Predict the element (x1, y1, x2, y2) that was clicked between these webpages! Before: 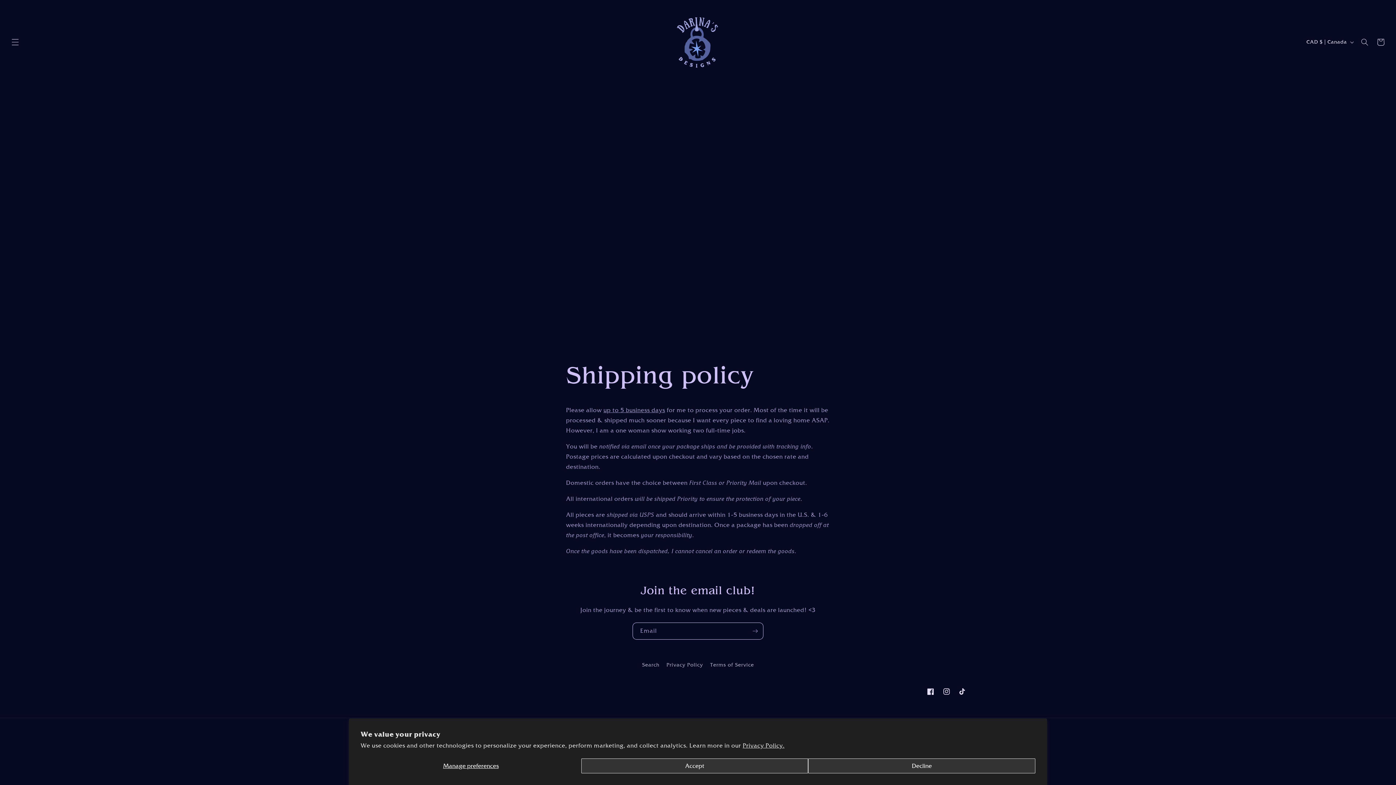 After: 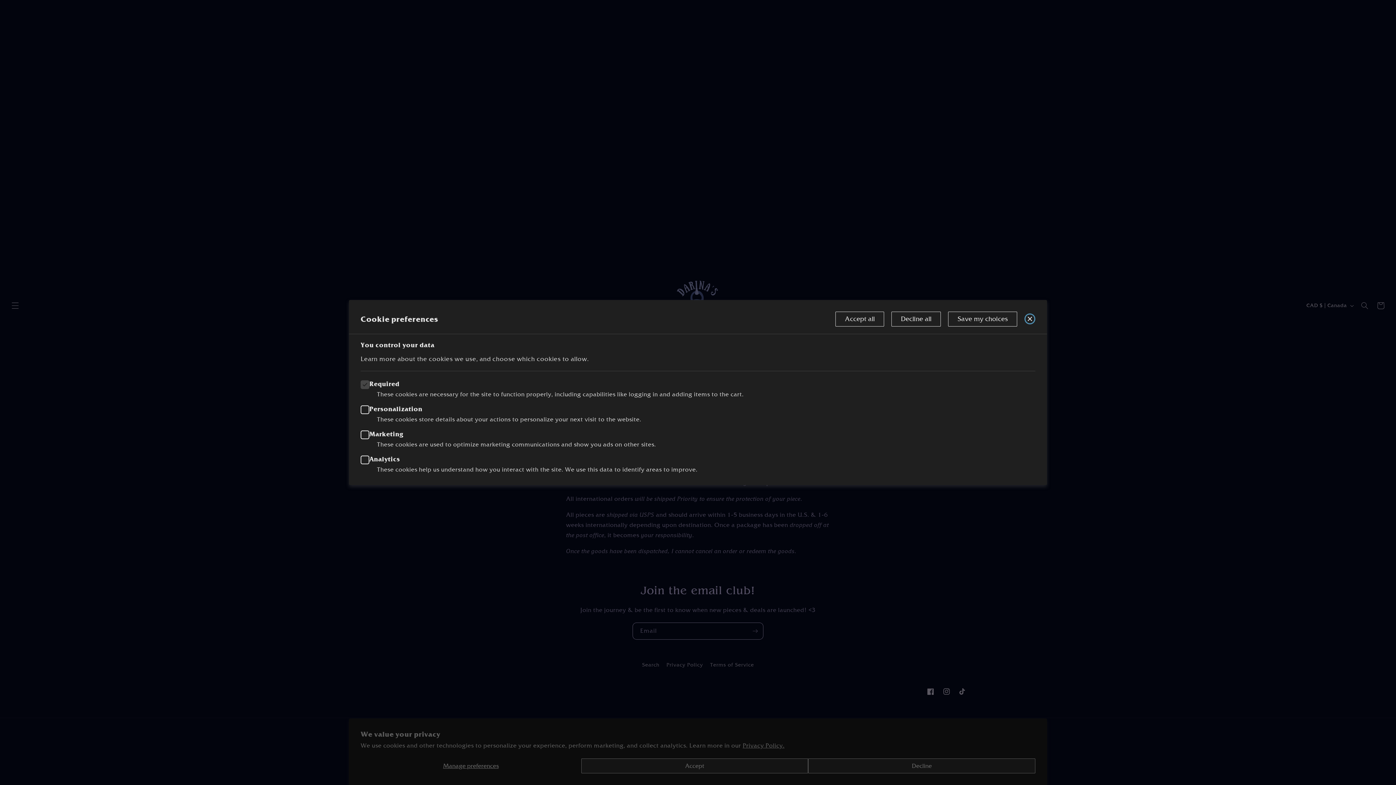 Action: label: Manage preferences bbox: (360, 758, 581, 773)